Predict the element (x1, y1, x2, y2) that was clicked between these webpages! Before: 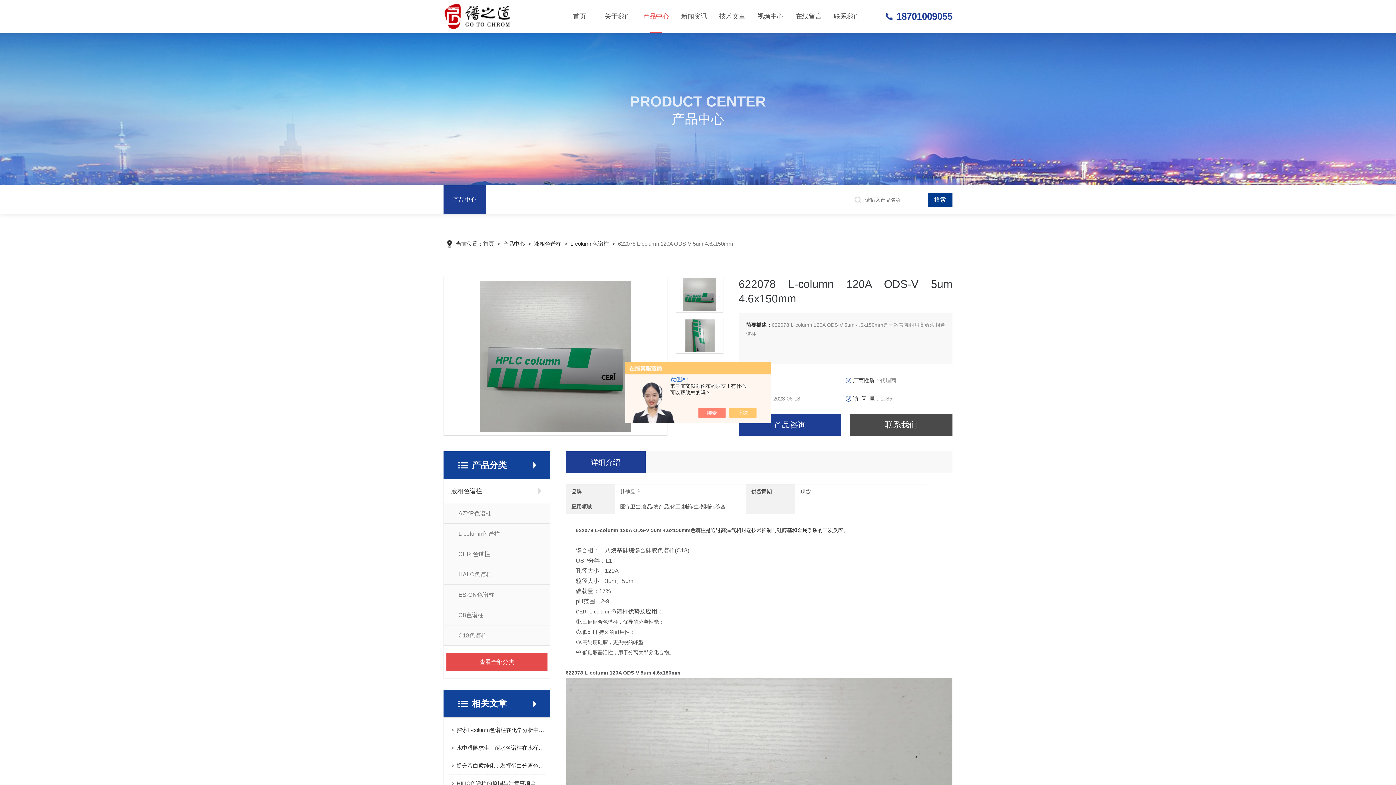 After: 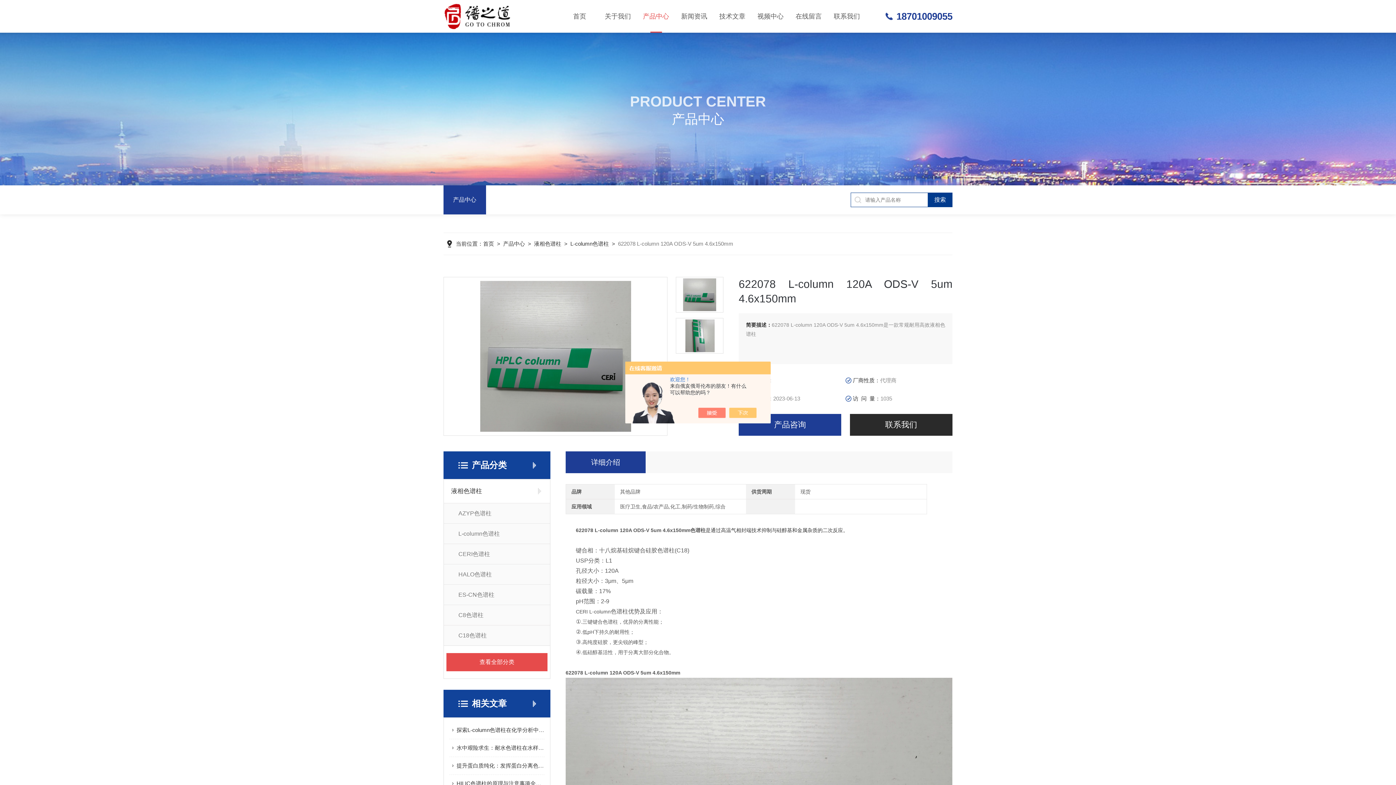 Action: bbox: (850, 414, 952, 436) label: 联系我们